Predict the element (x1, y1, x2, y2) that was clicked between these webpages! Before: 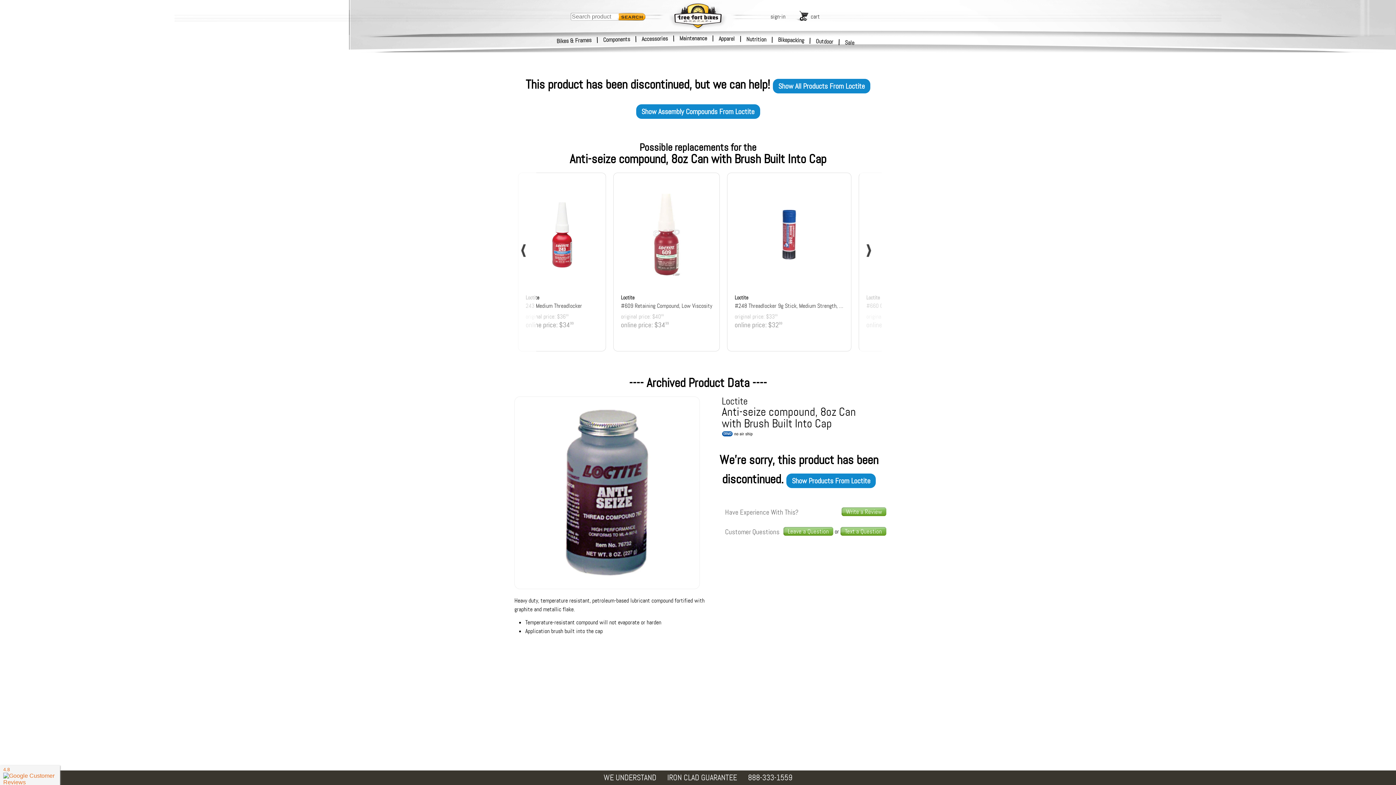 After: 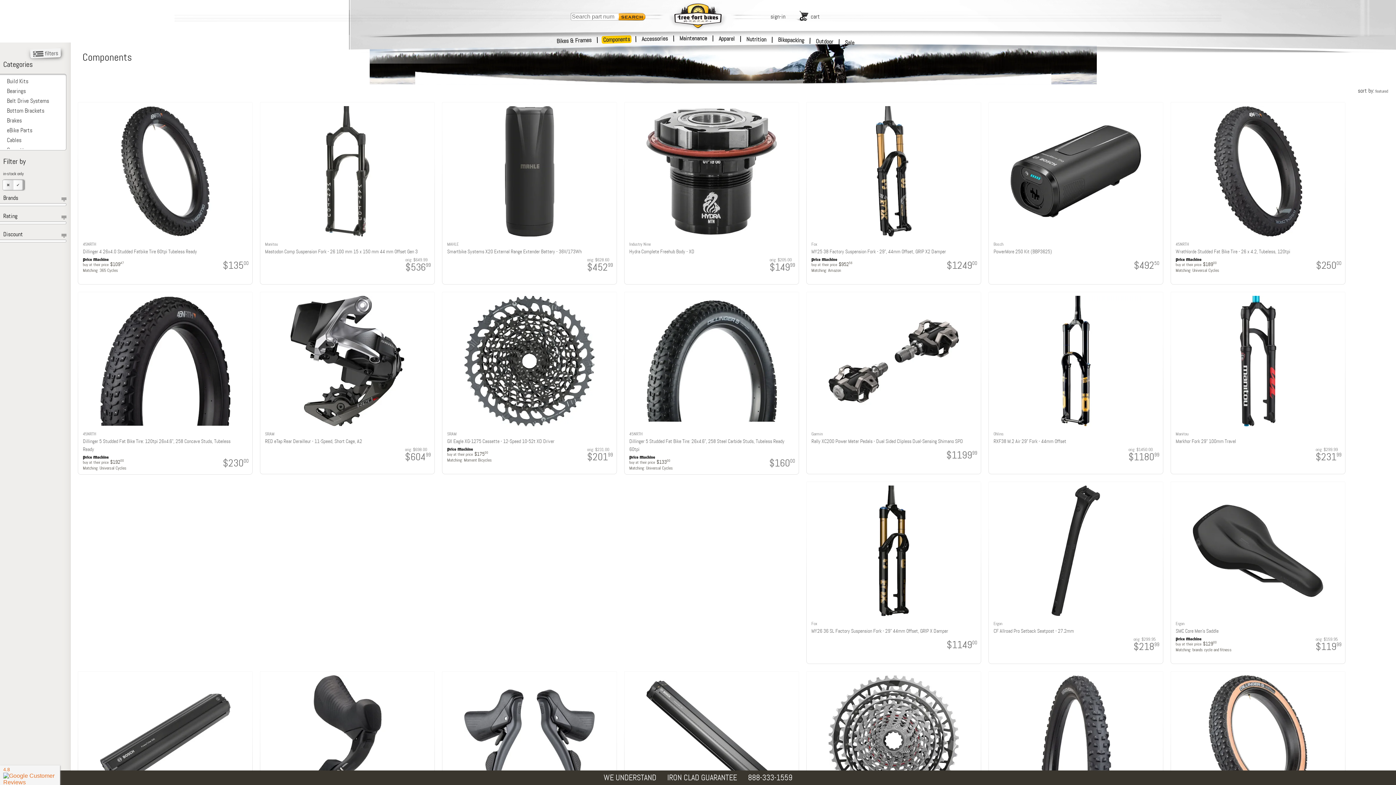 Action: label: Components bbox: (601, 35, 631, 43)